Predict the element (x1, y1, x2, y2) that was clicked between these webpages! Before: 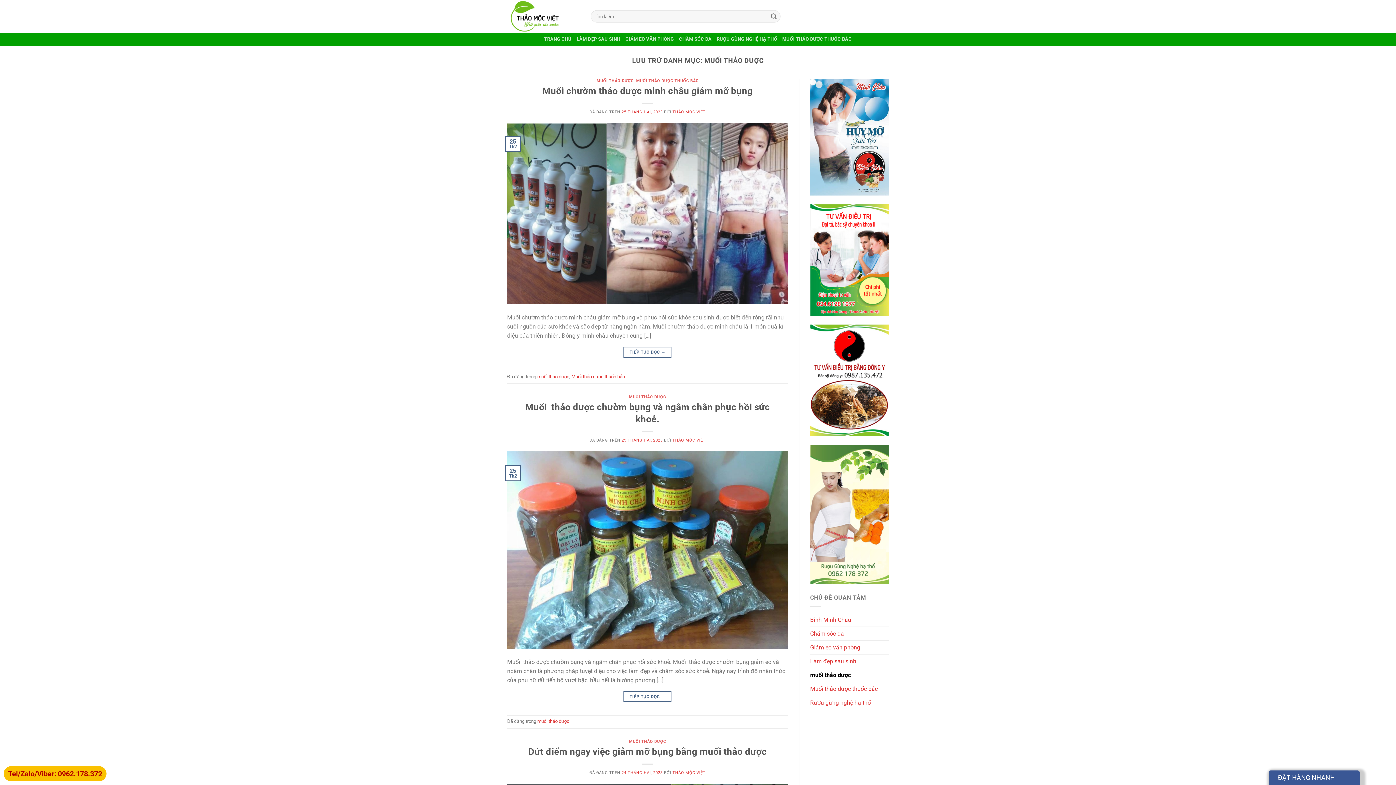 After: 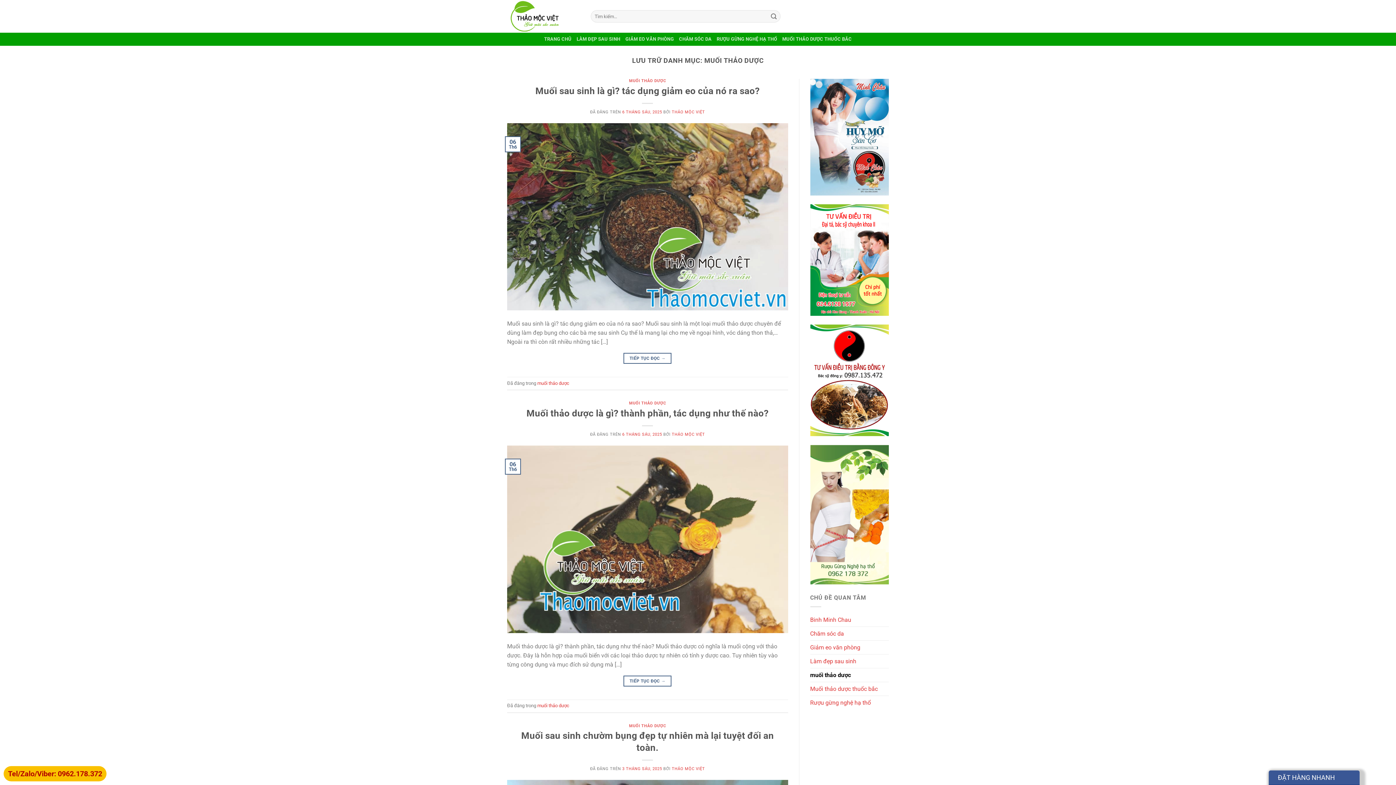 Action: label: muối thảo dược bbox: (537, 374, 569, 379)